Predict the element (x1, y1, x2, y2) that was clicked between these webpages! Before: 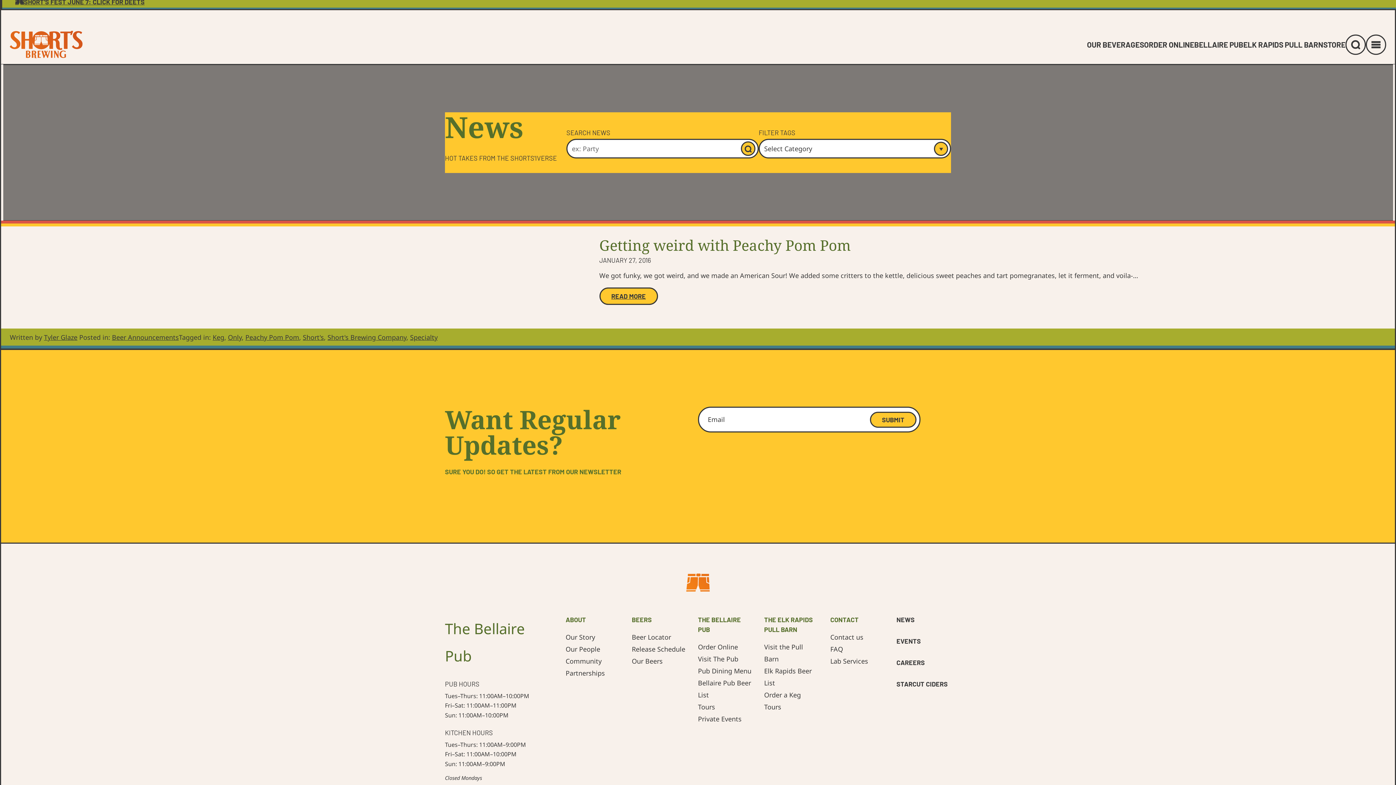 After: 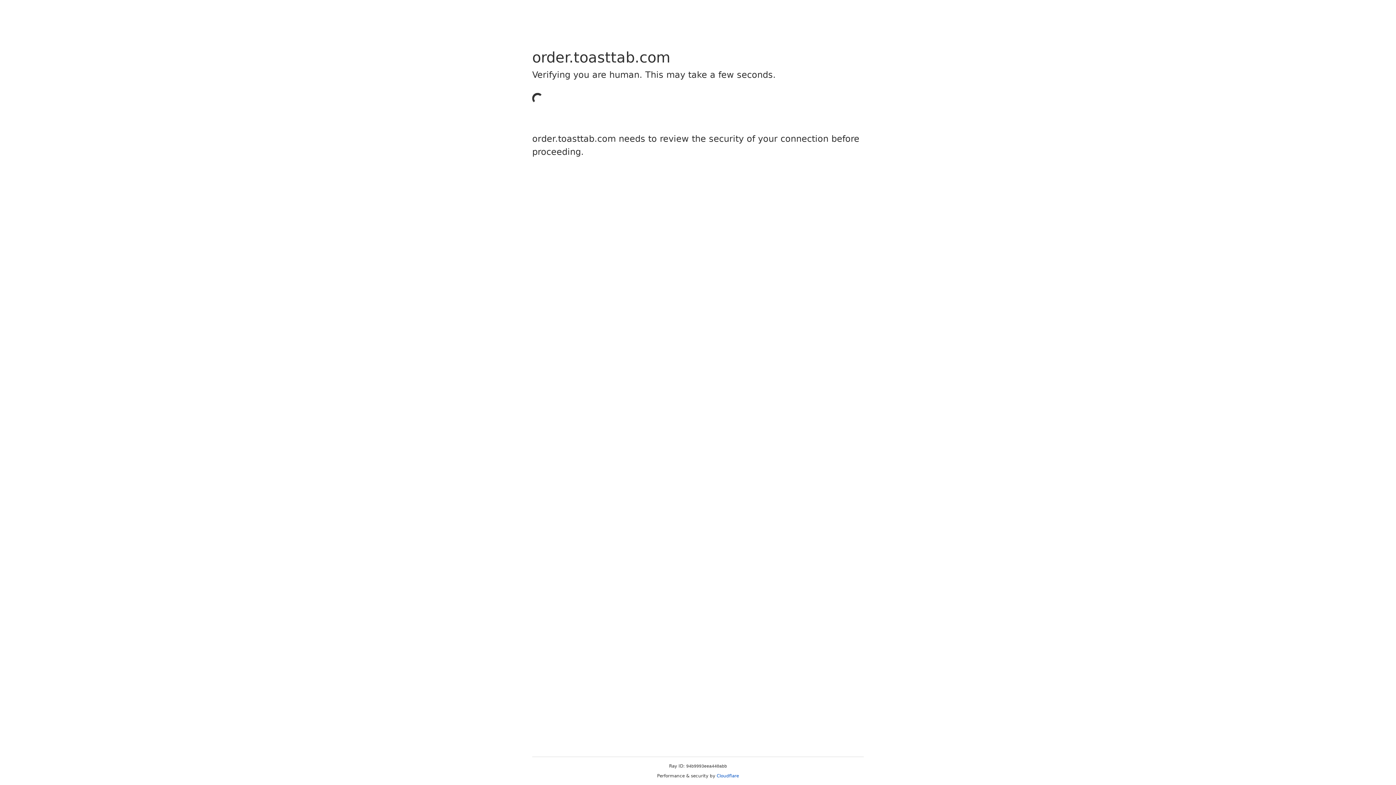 Action: label: ORDER ONLINE bbox: (1144, 39, 1194, 48)